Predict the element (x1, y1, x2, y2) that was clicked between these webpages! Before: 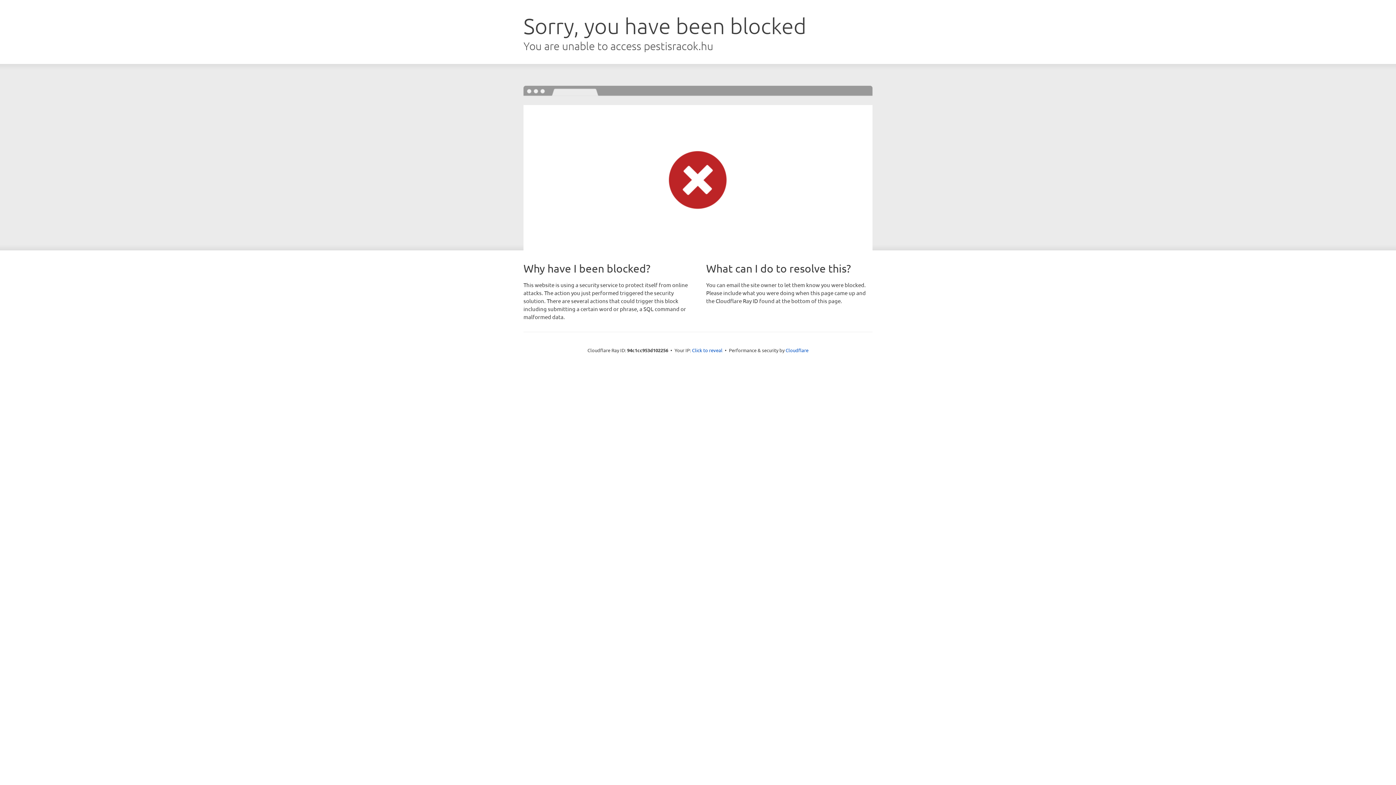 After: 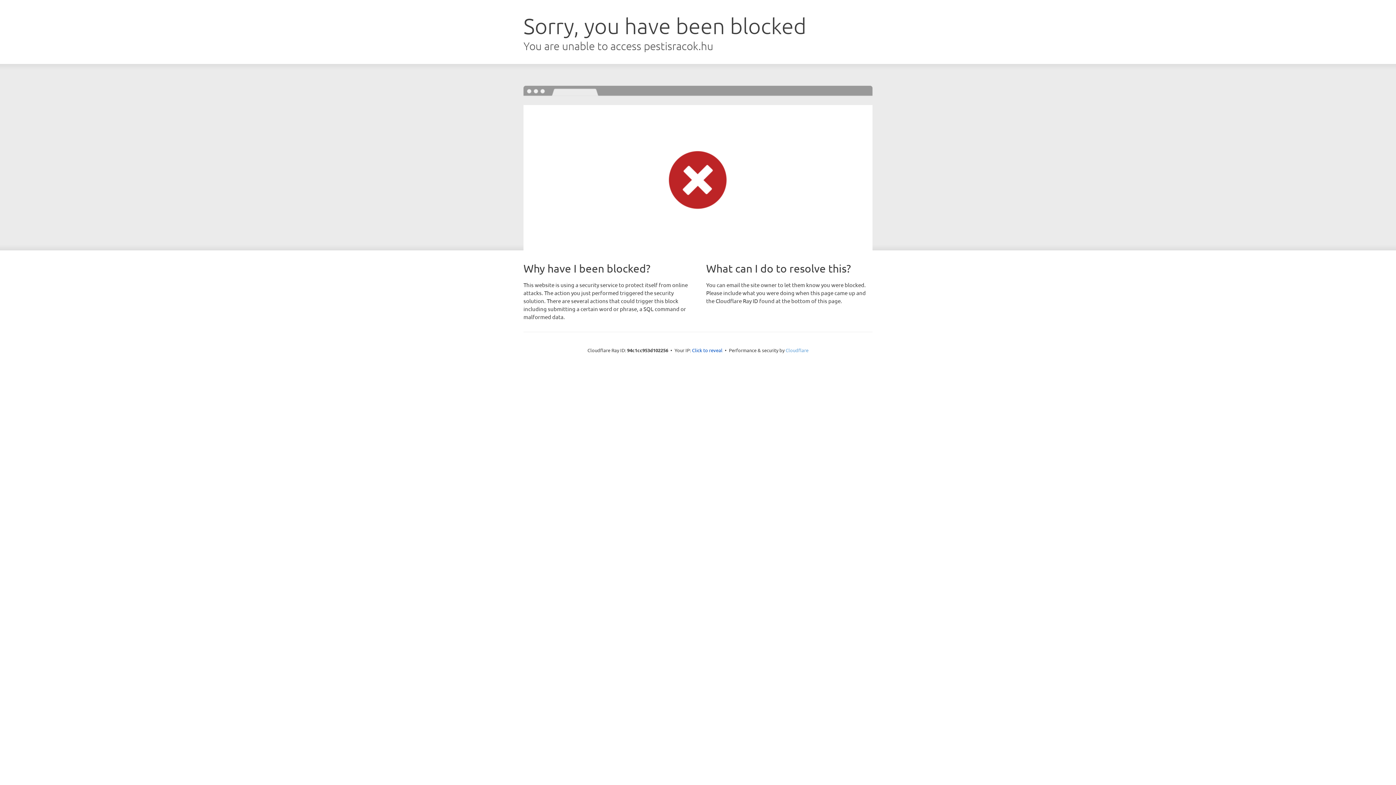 Action: bbox: (785, 347, 808, 353) label: Cloudflare